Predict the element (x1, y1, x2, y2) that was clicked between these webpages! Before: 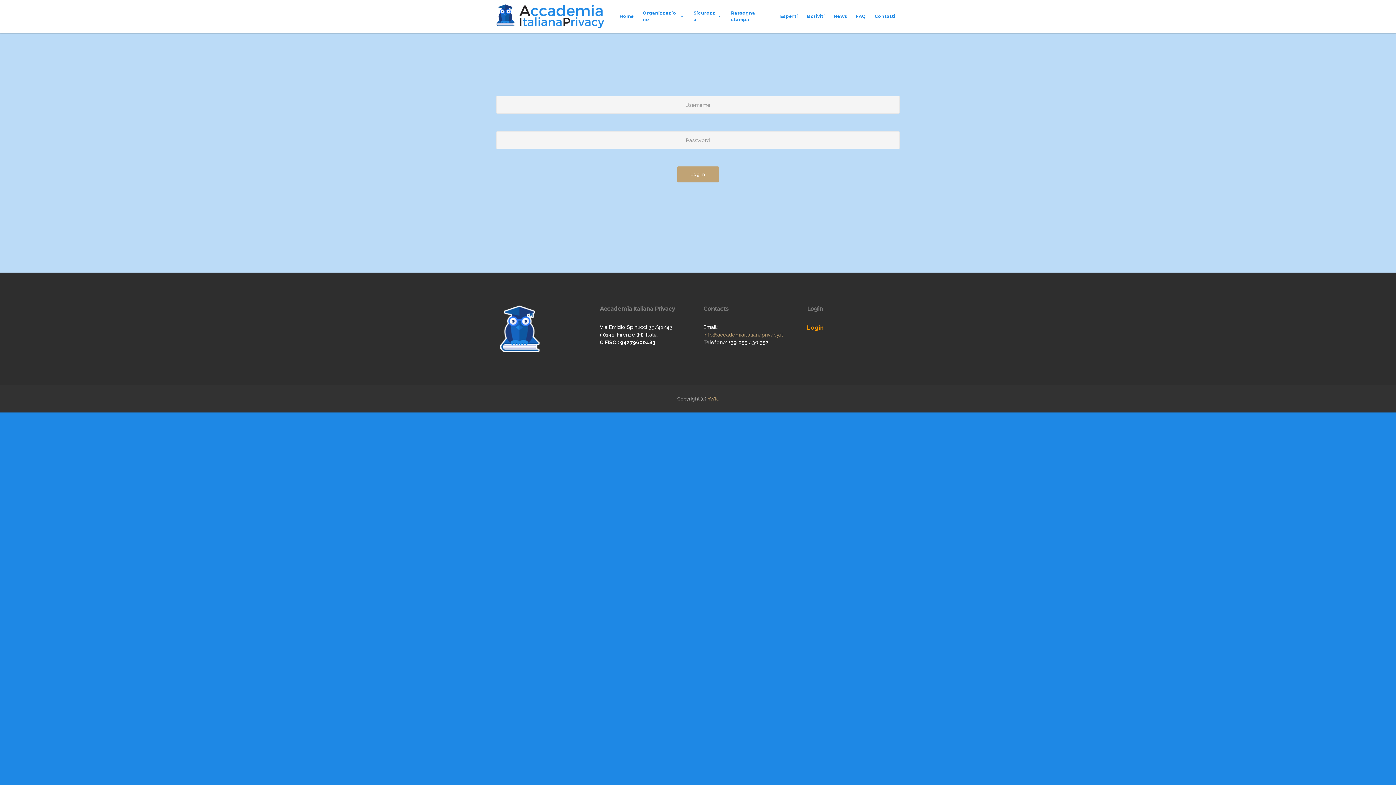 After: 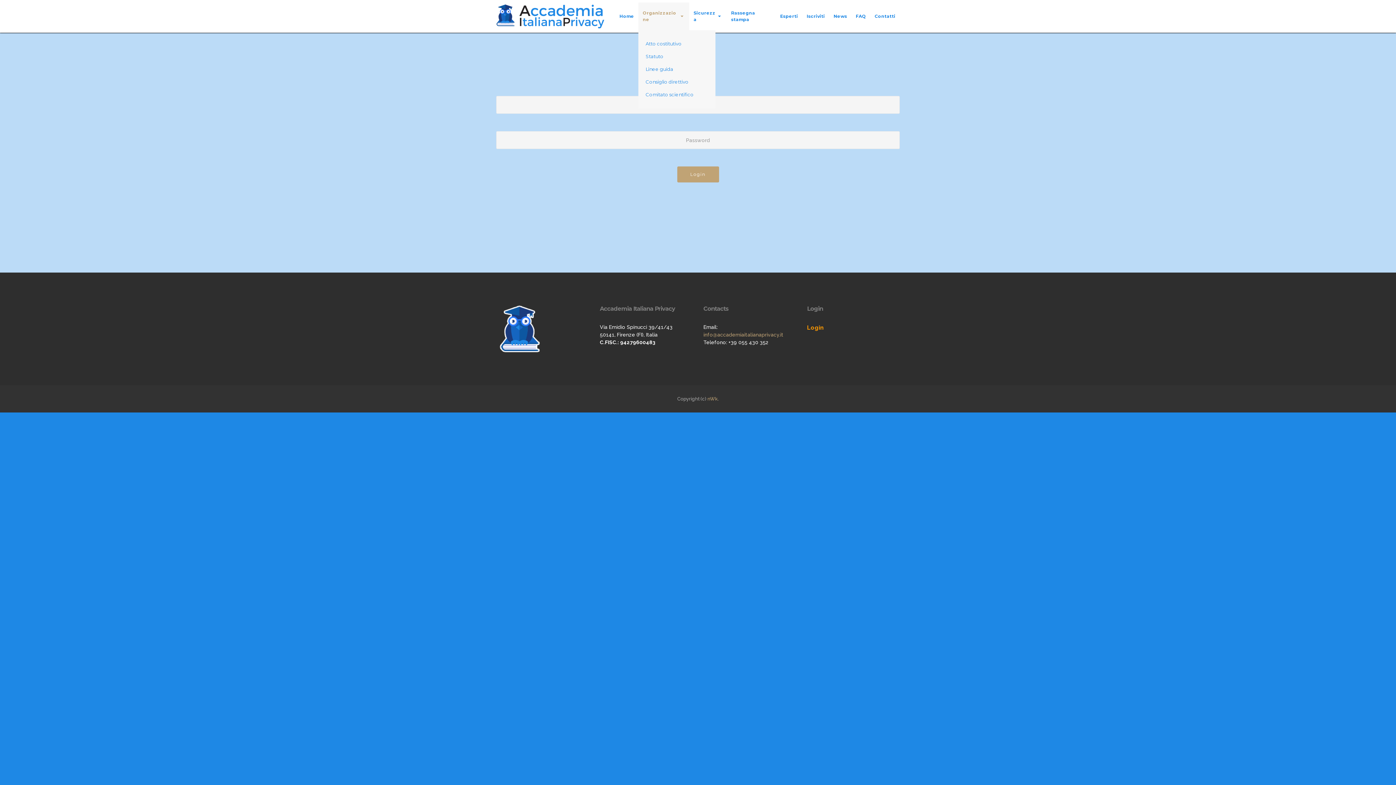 Action: label: Organizzazione bbox: (642, 9, 678, 22)